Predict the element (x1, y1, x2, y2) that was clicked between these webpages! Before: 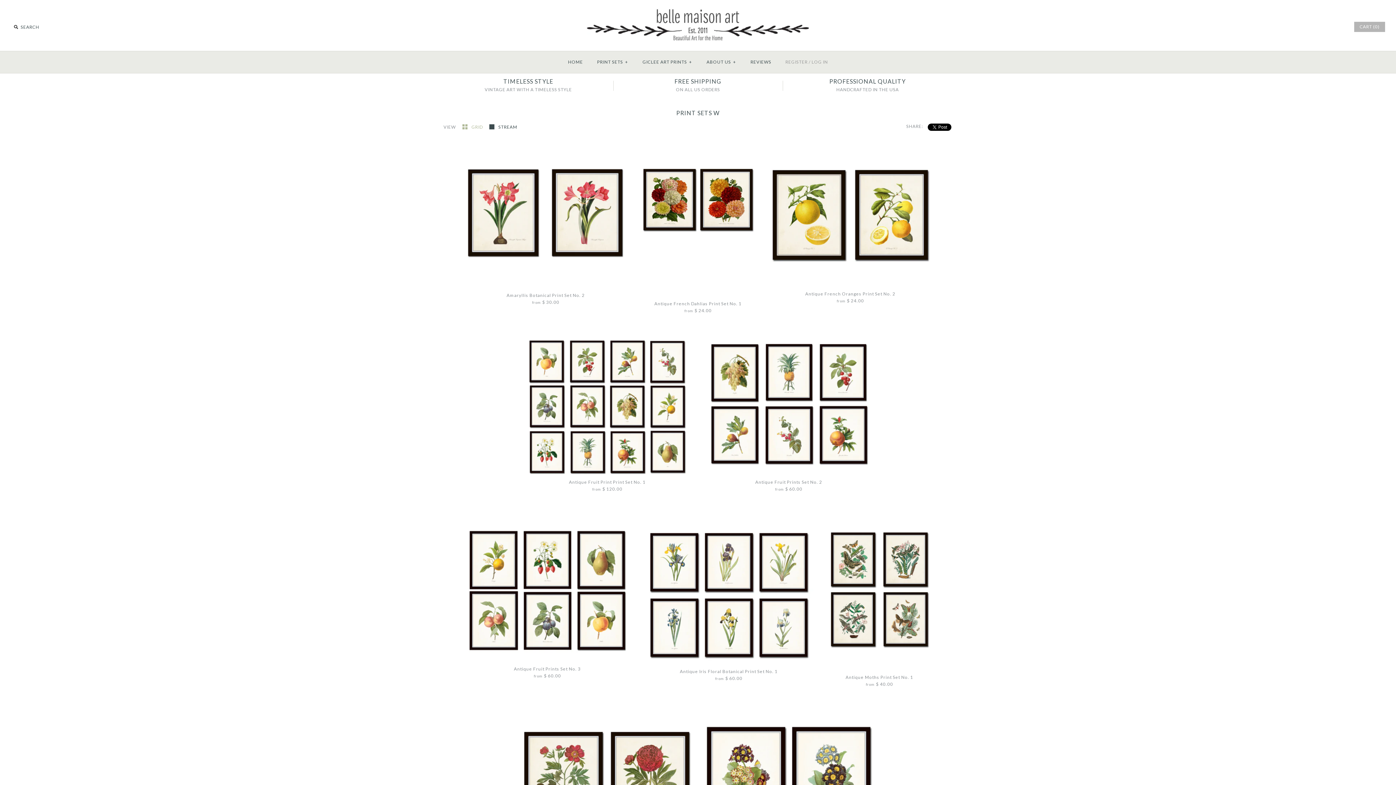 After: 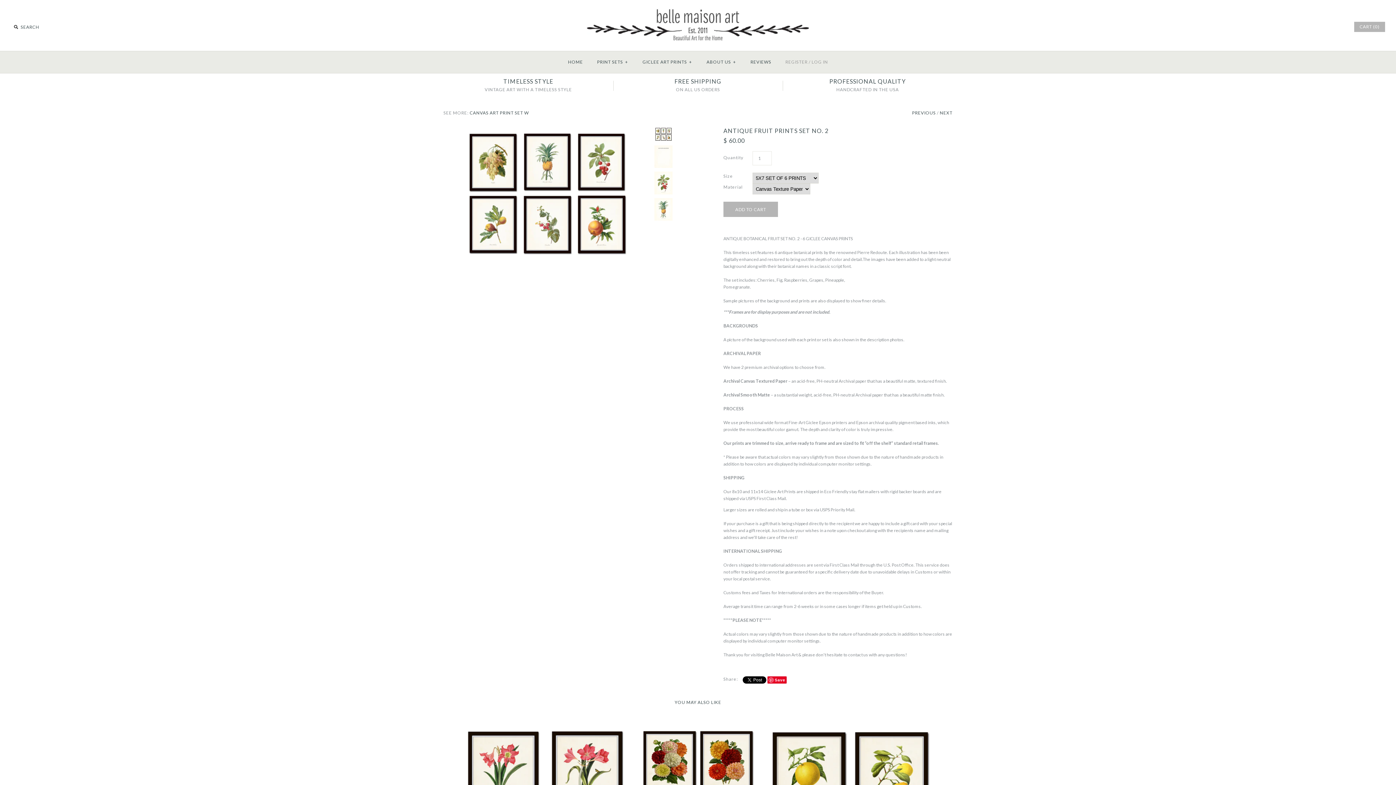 Action: bbox: (701, 337, 876, 474)